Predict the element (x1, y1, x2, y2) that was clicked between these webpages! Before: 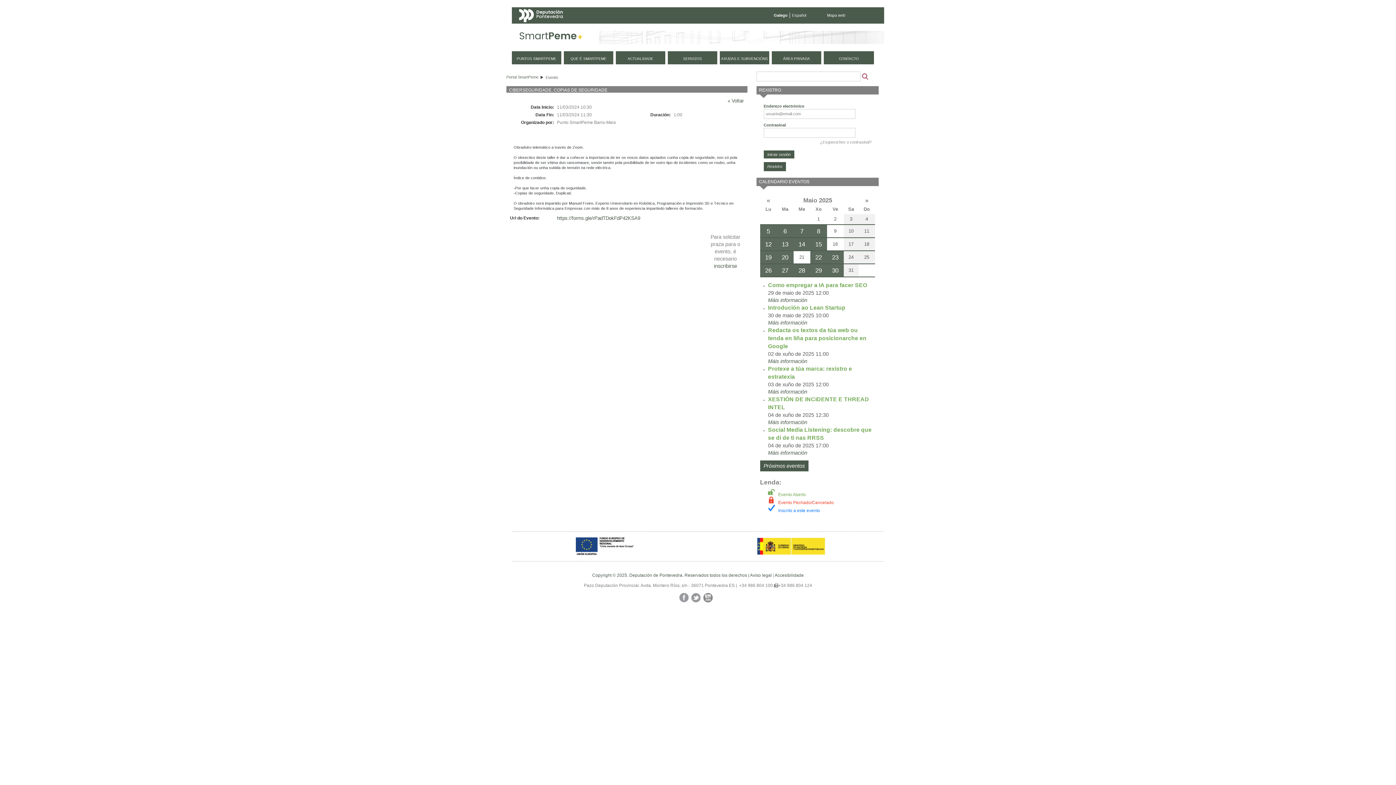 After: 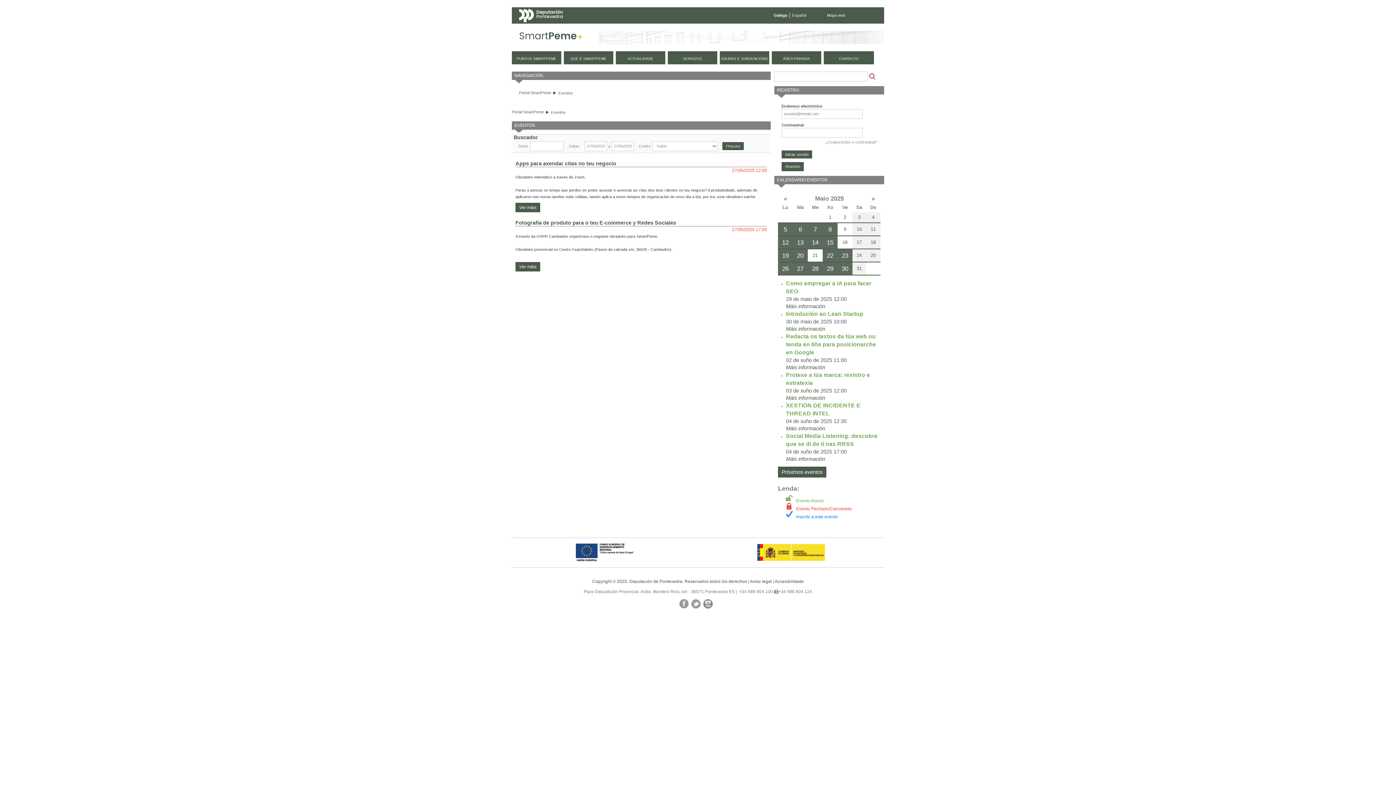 Action: bbox: (776, 264, 793, 276) label: 27